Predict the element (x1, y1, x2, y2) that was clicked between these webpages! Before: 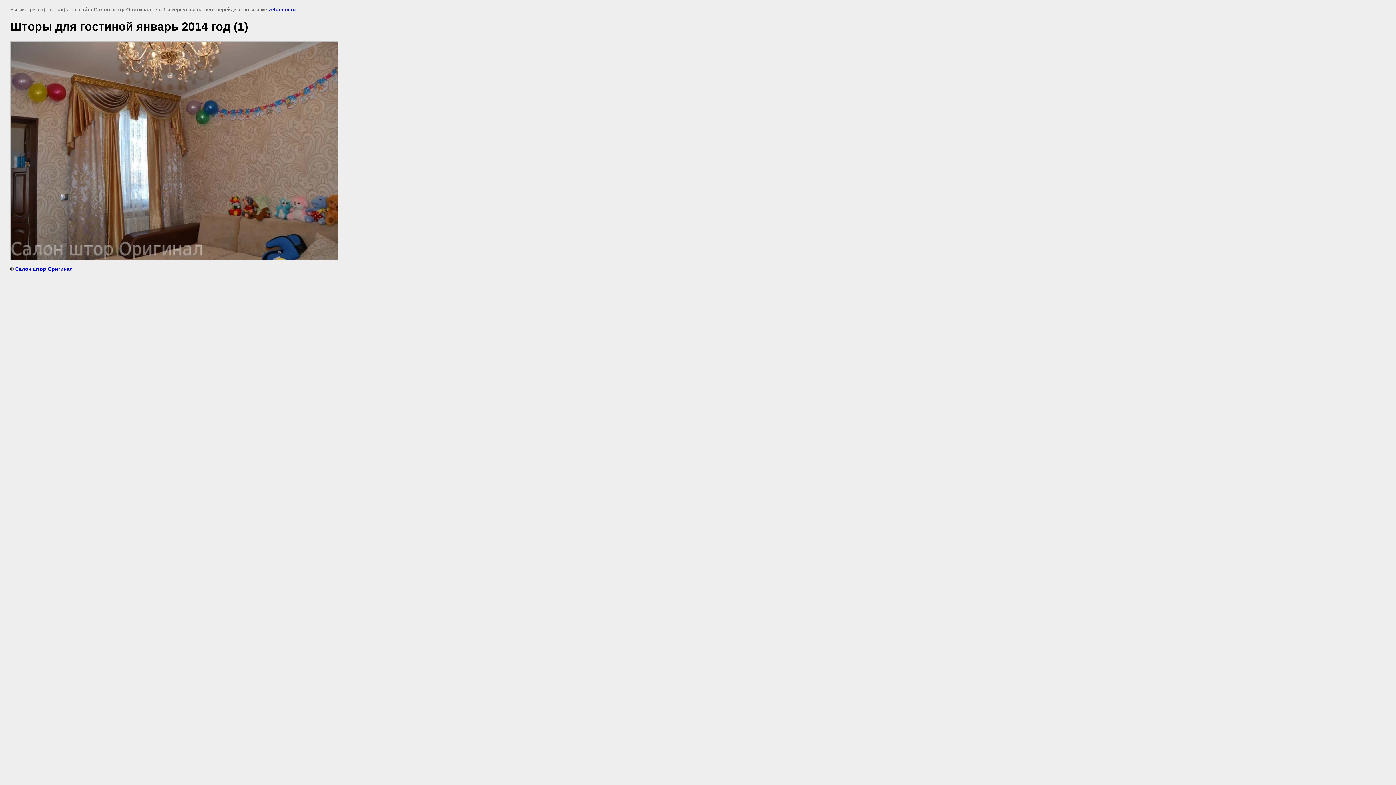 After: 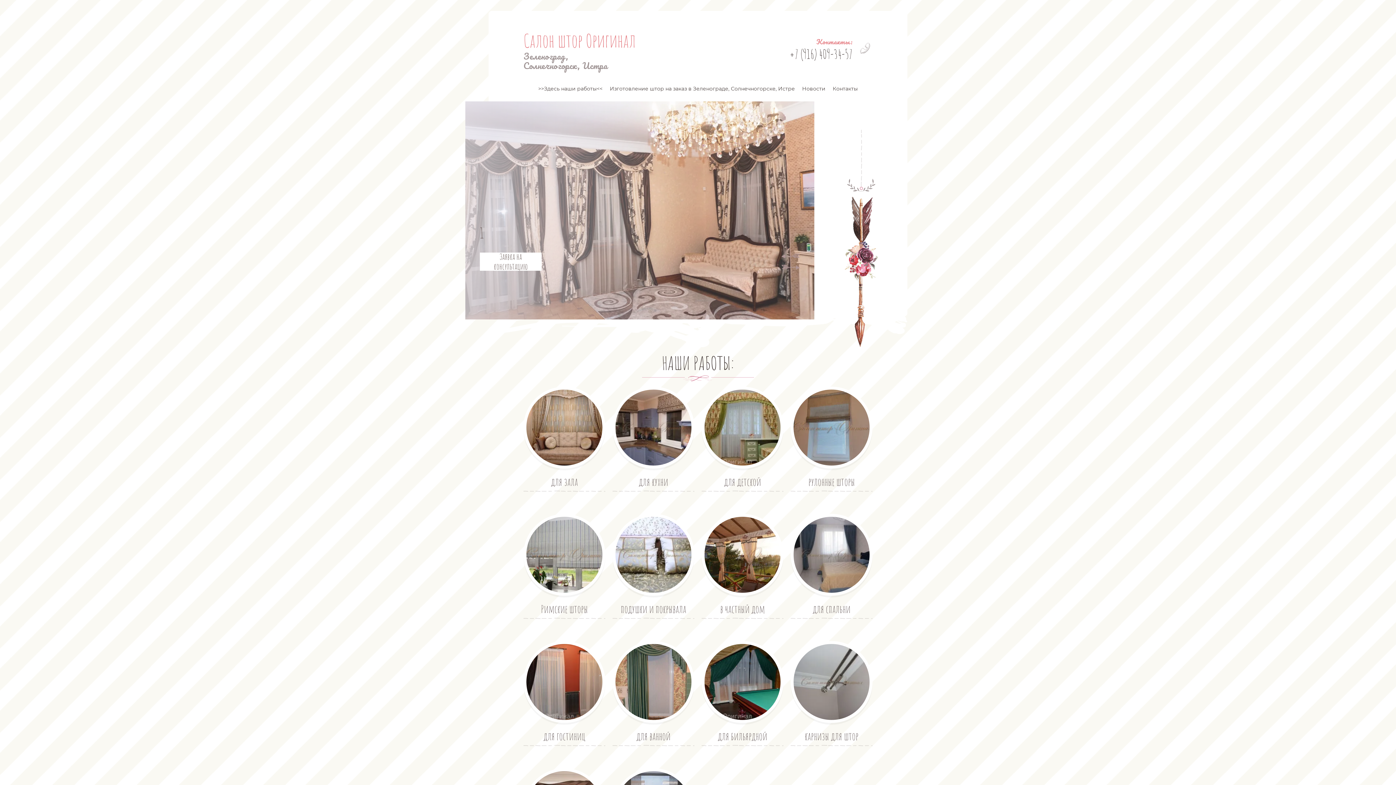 Action: bbox: (15, 266, 72, 271) label: Салон штор Оригинал